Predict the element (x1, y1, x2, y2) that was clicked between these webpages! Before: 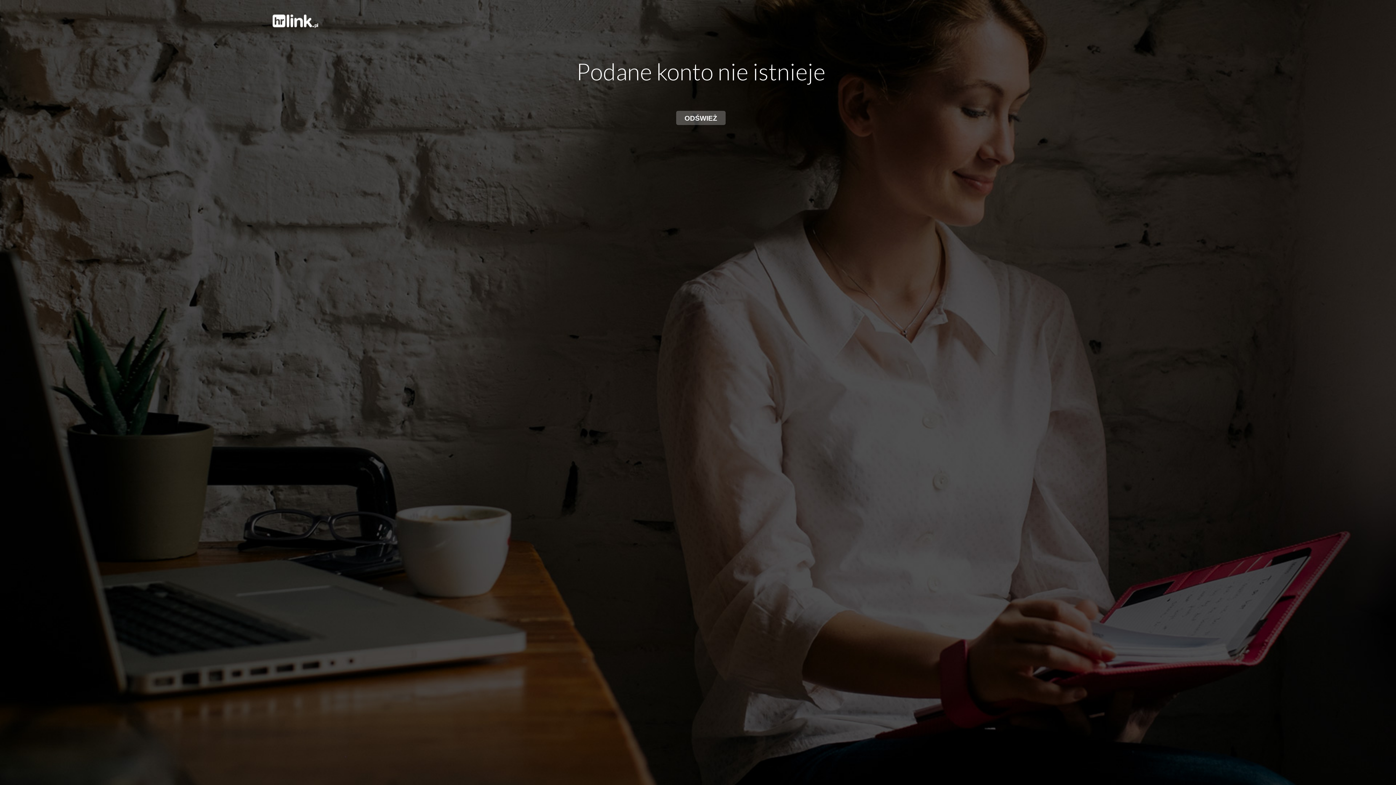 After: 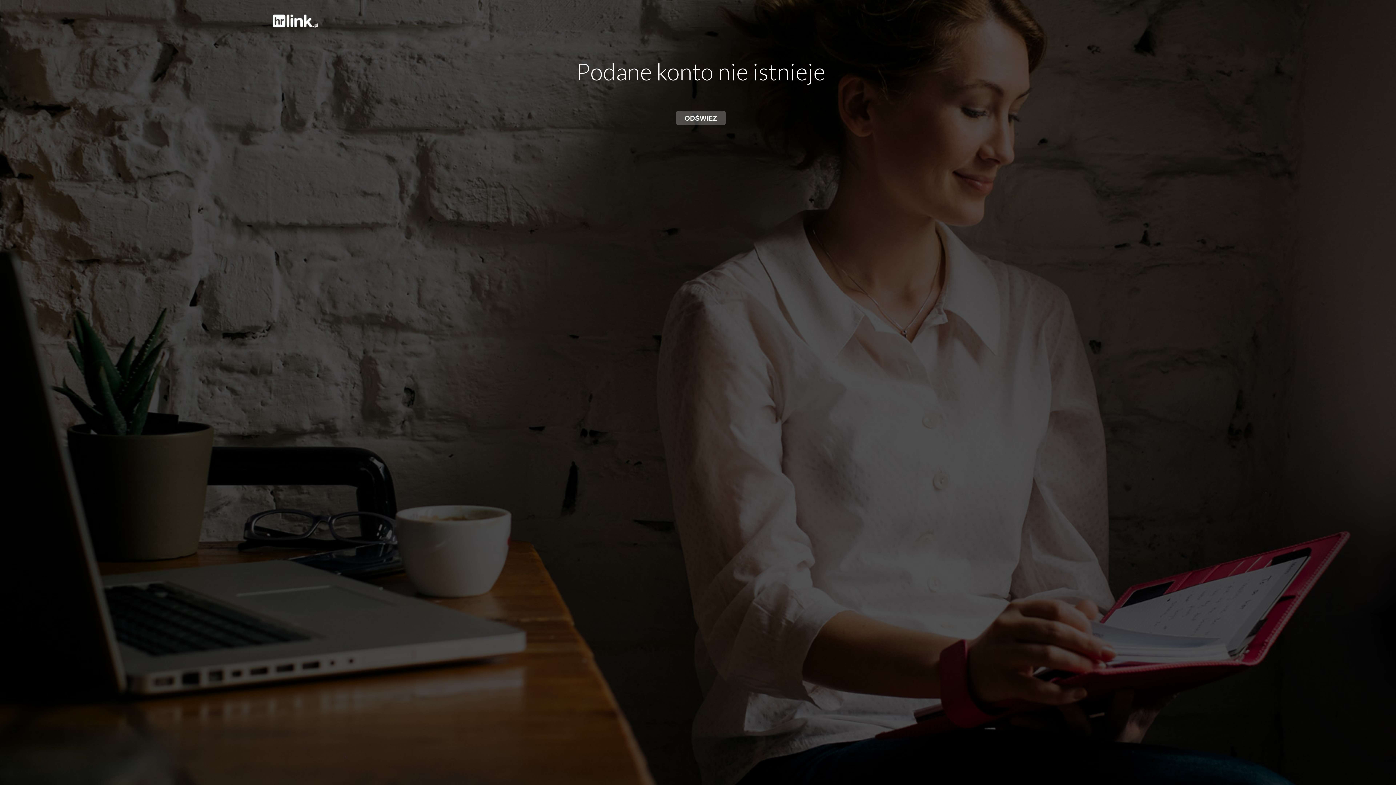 Action: bbox: (676, 110, 725, 125) label: ODŚWIEŻ